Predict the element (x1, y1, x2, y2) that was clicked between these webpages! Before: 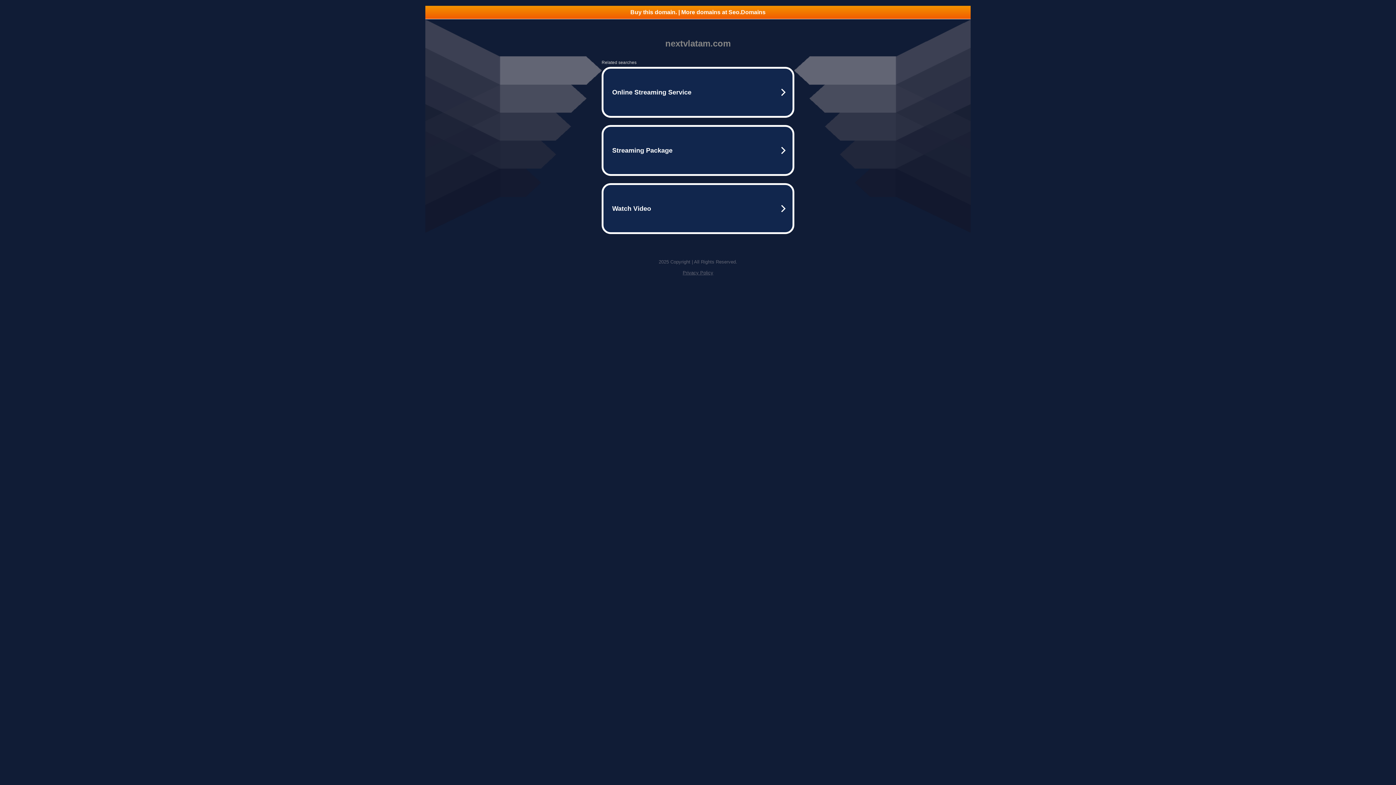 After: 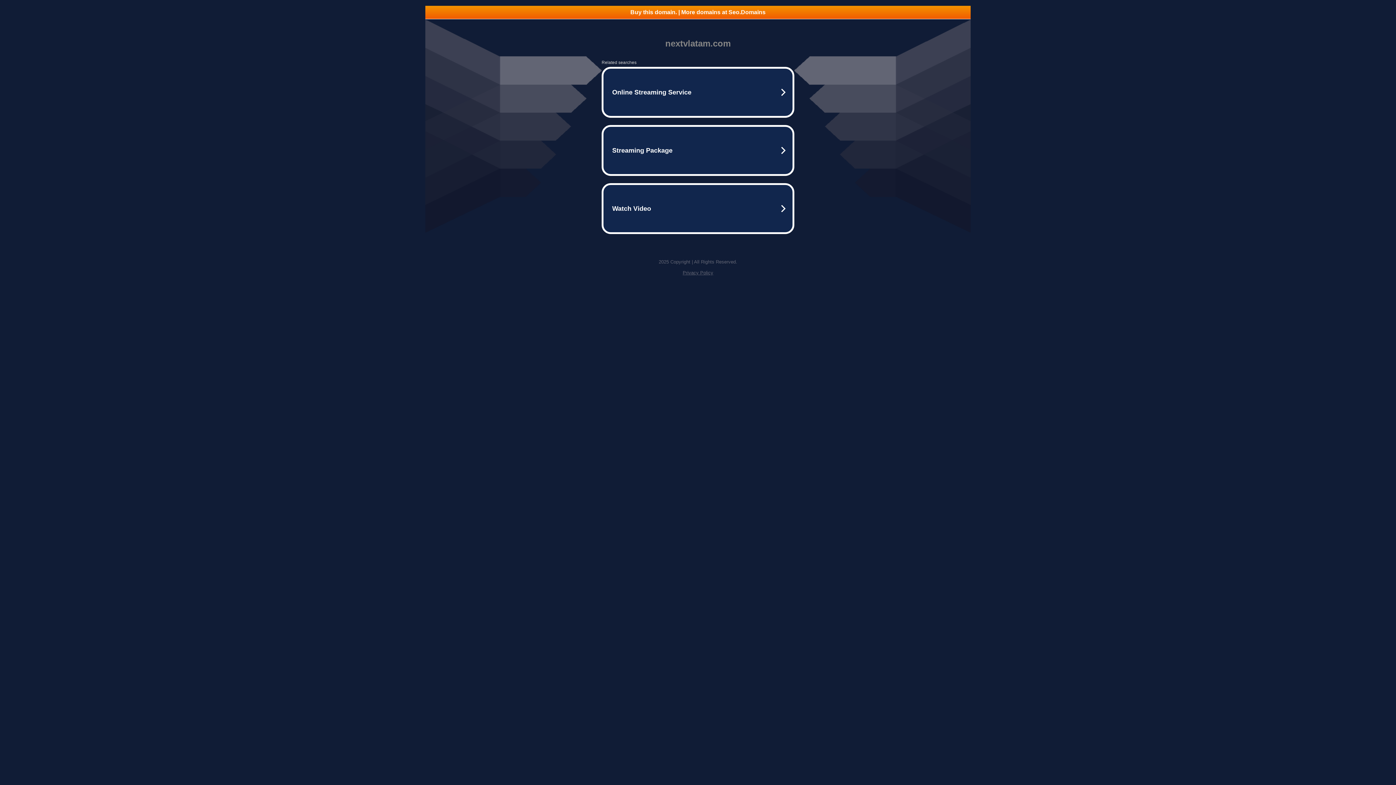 Action: bbox: (425, 5, 970, 18) label: Buy this domain. | More domains at Seo.Domains